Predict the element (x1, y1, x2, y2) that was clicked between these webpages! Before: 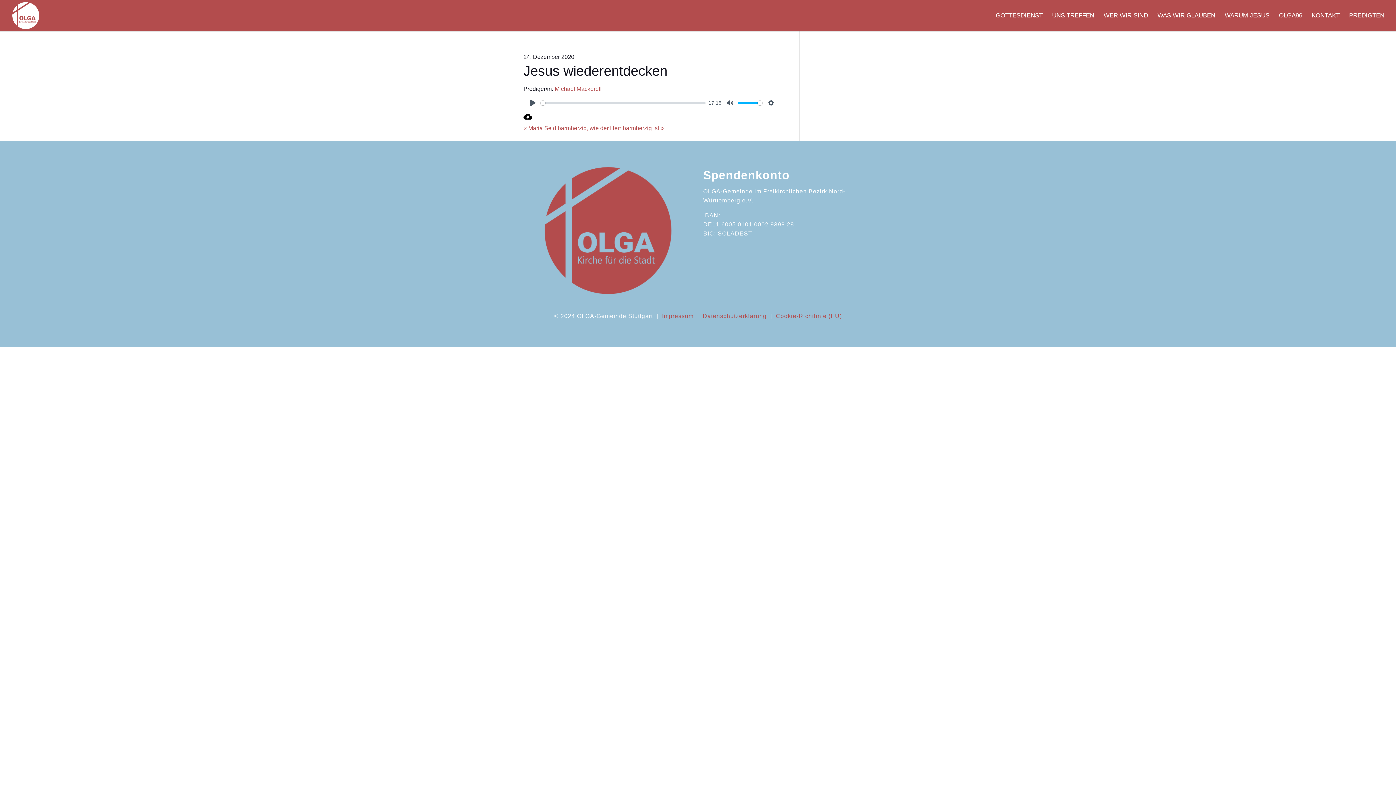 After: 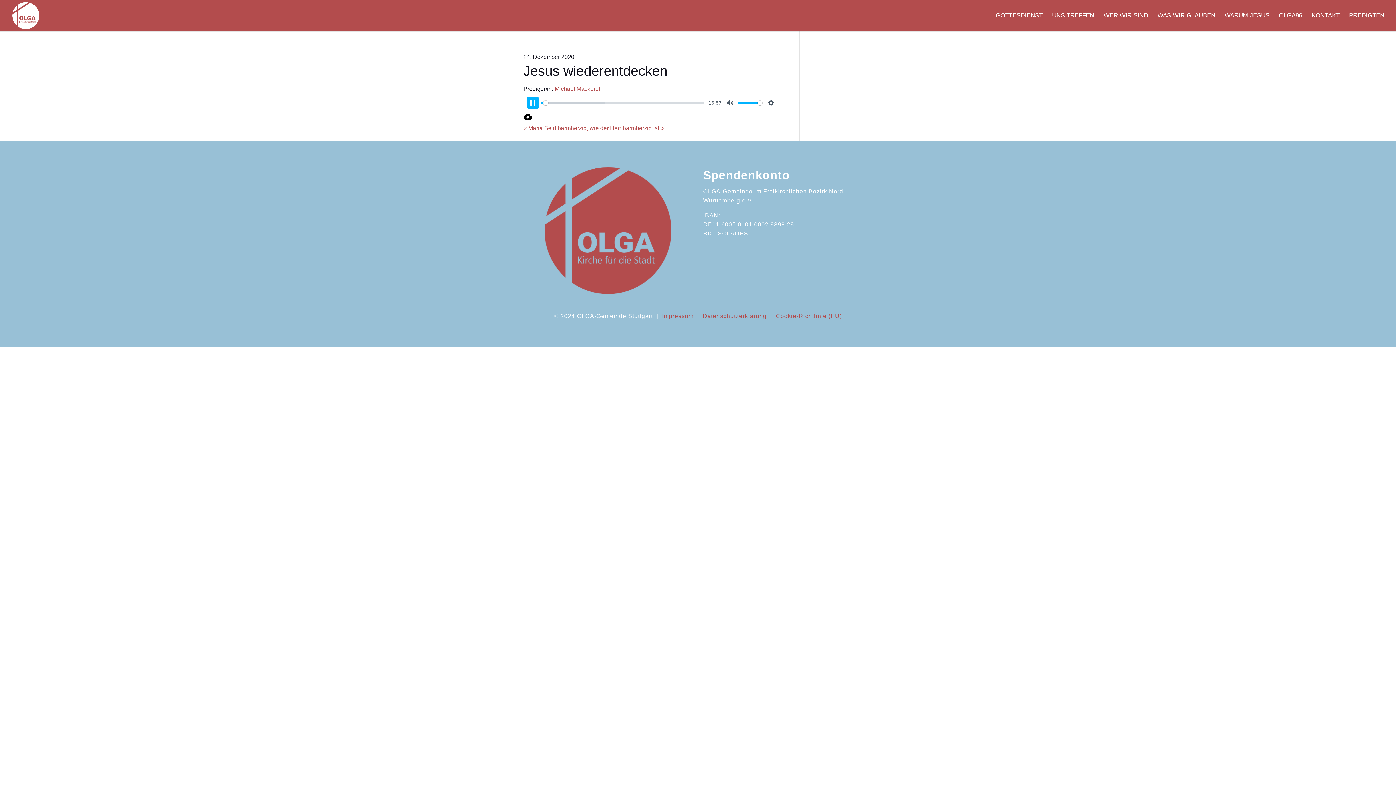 Action: bbox: (527, 97, 538, 108) label: Play